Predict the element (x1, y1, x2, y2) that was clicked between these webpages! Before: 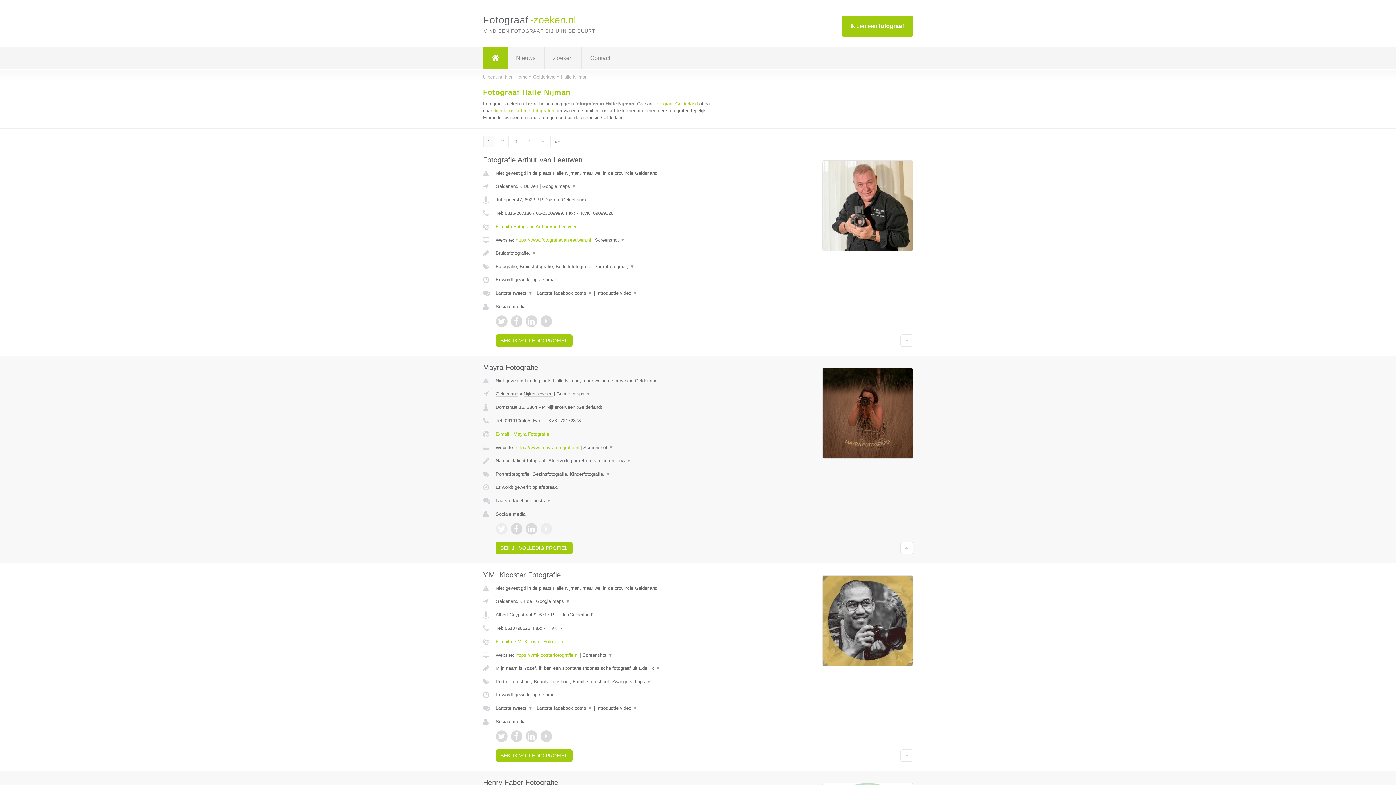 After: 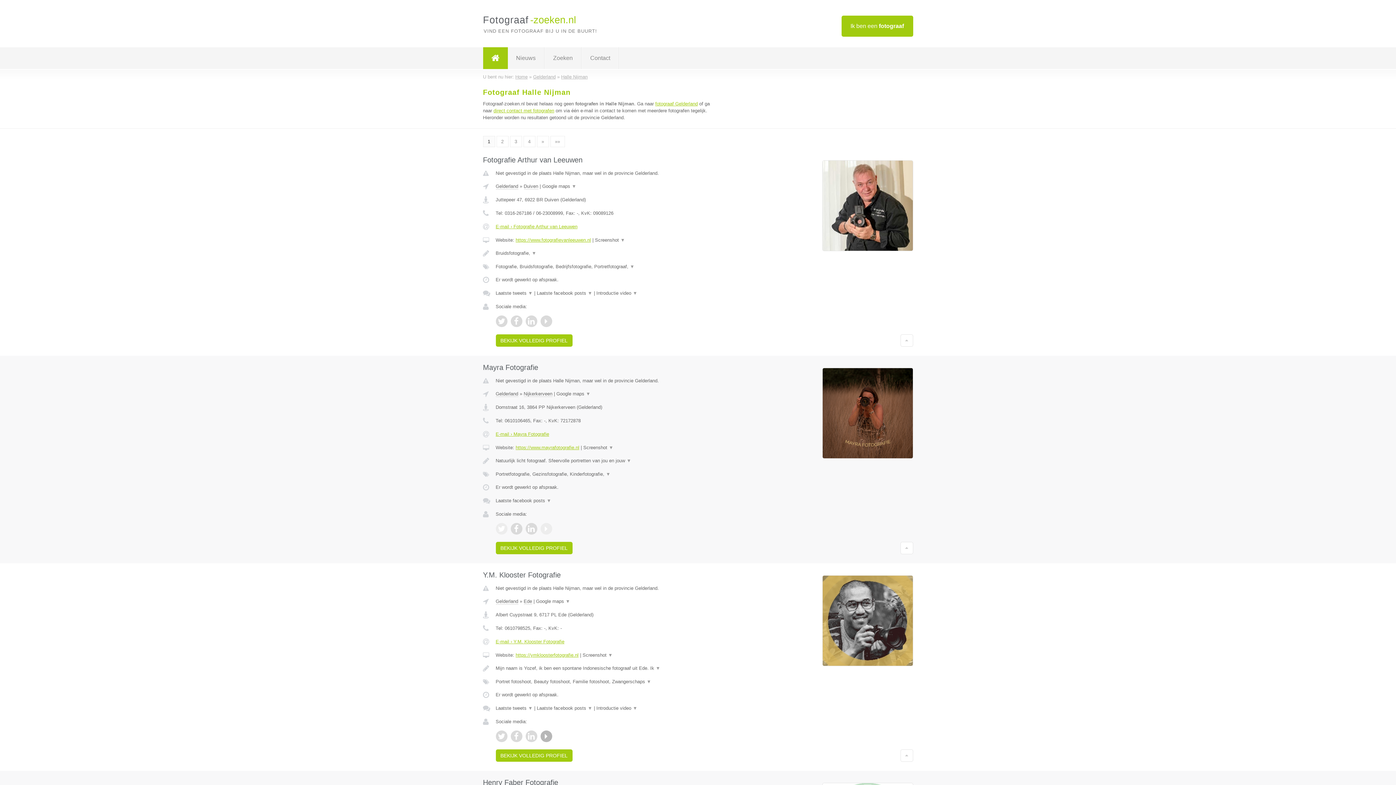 Action: bbox: (540, 730, 552, 742)